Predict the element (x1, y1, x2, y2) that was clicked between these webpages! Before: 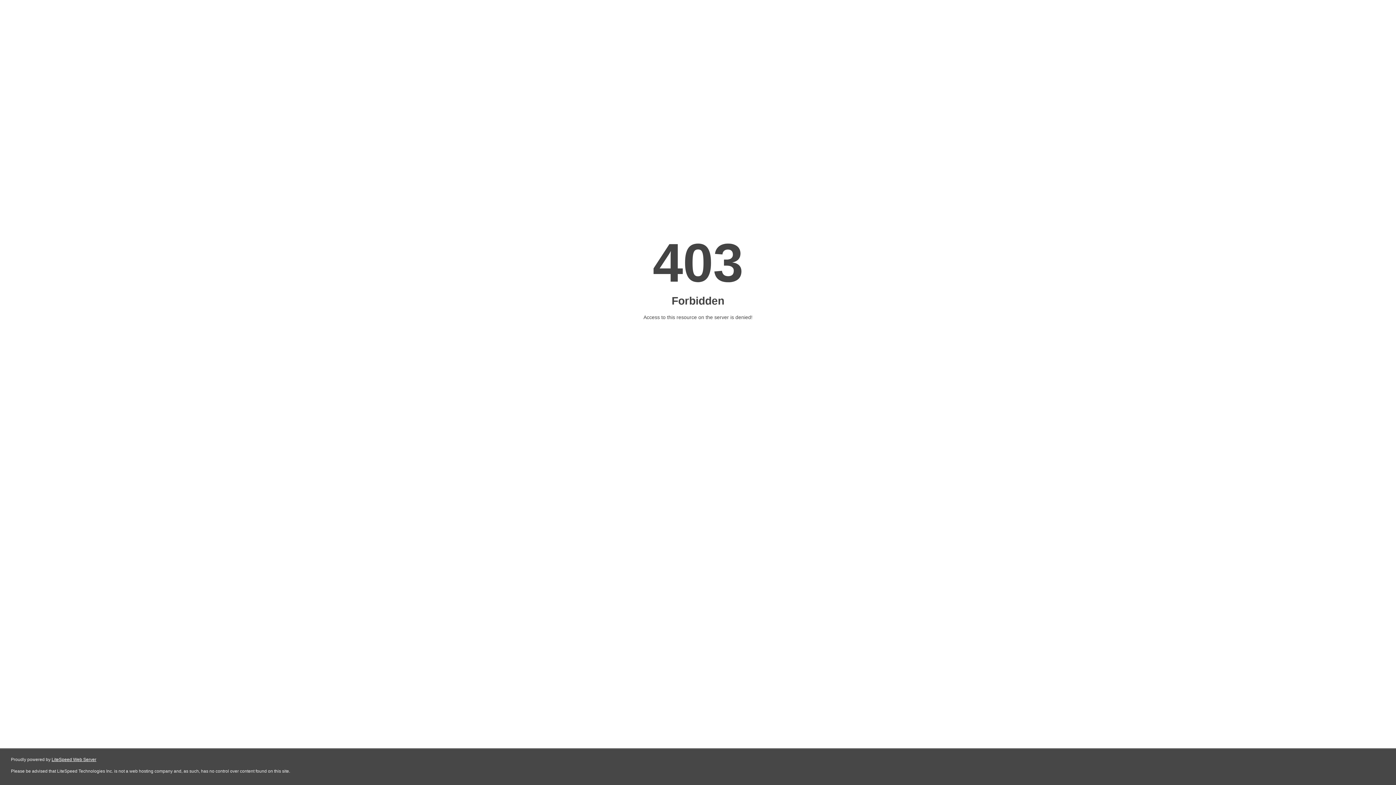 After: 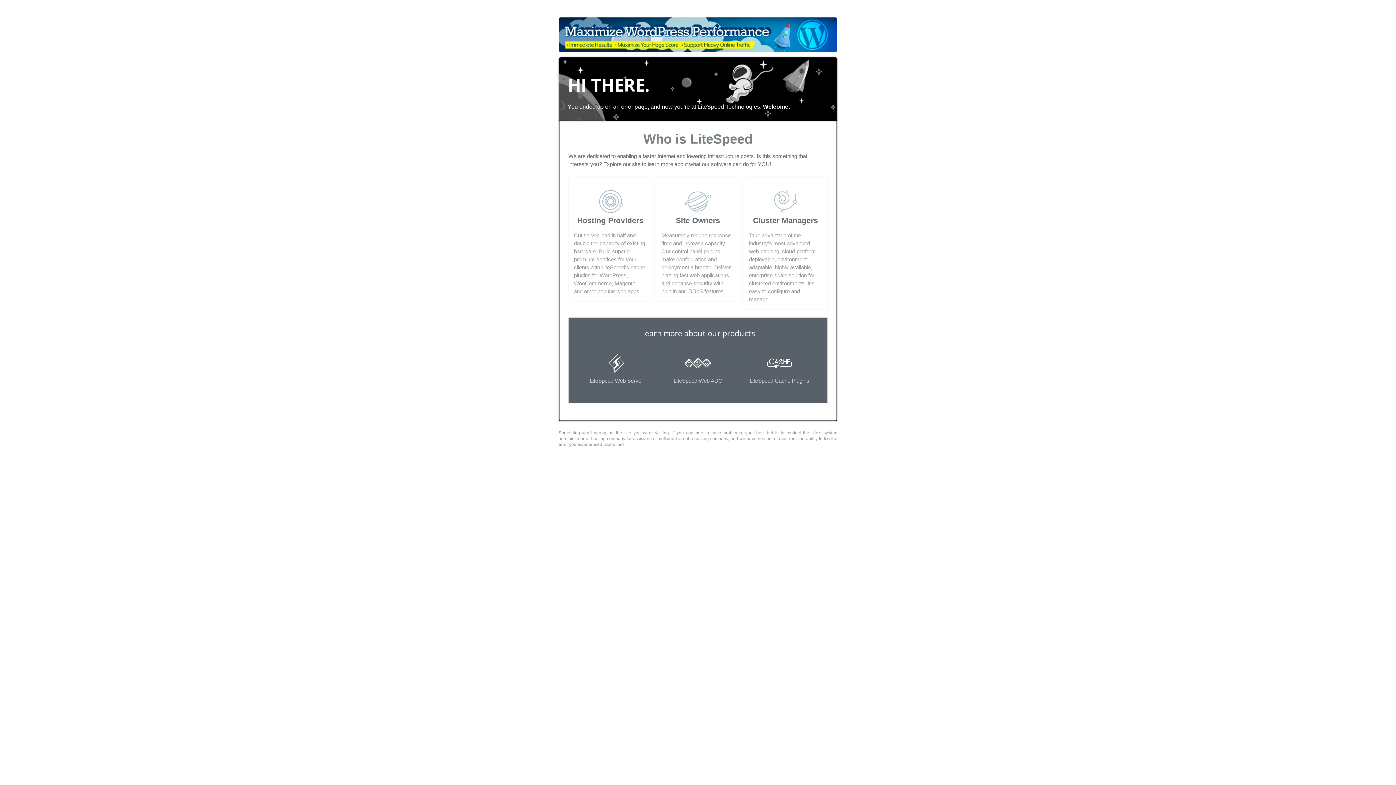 Action: bbox: (51, 757, 96, 762) label: LiteSpeed Web Server